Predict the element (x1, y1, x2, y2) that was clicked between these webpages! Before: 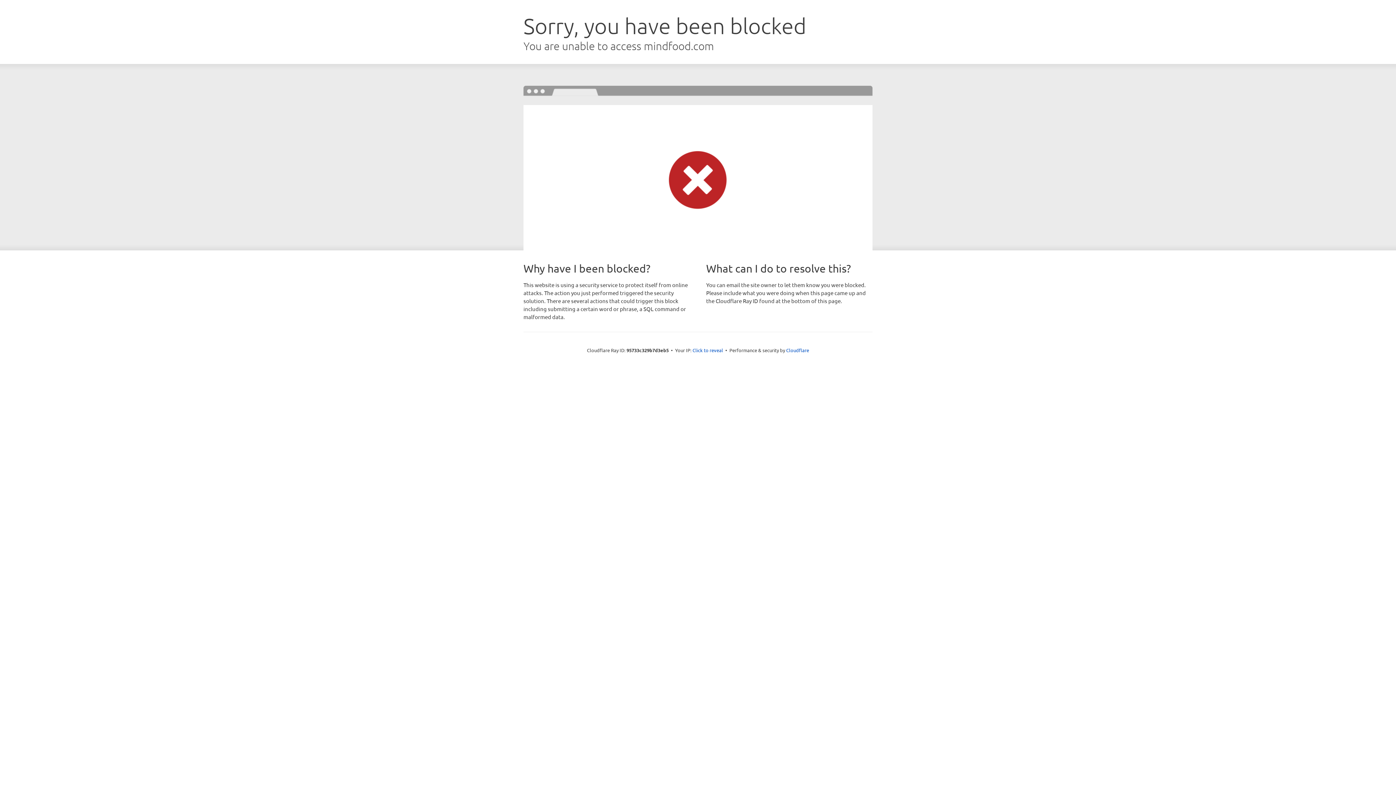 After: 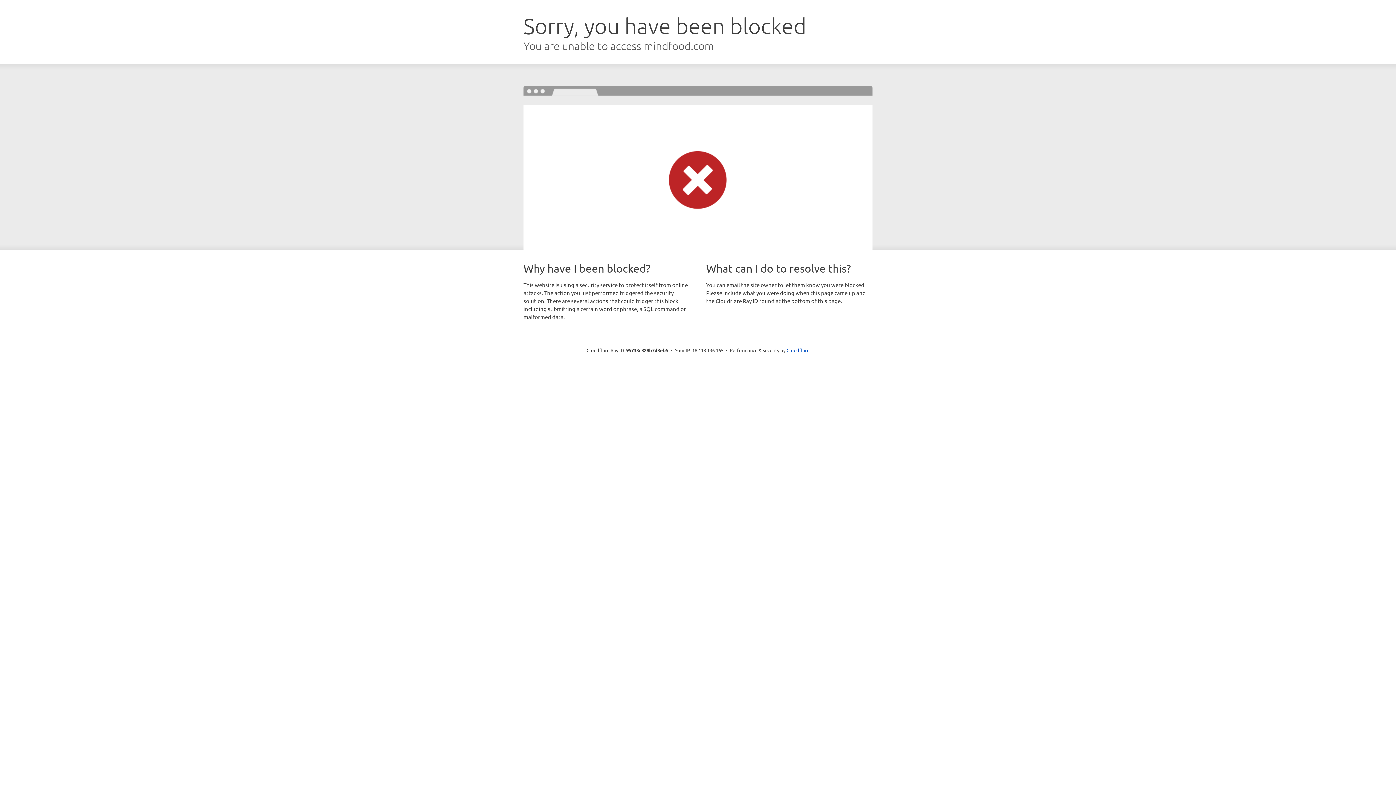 Action: label: Click to reveal bbox: (692, 346, 723, 353)